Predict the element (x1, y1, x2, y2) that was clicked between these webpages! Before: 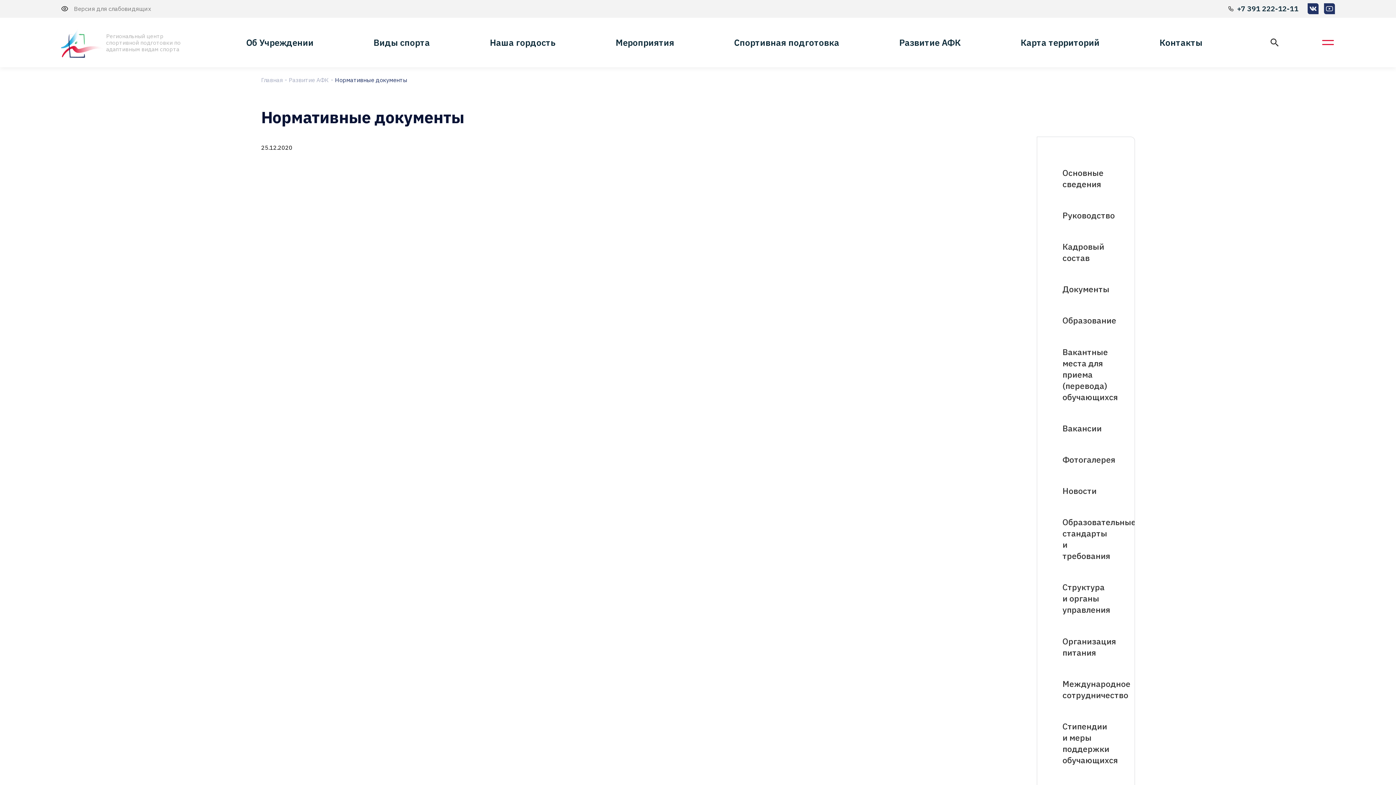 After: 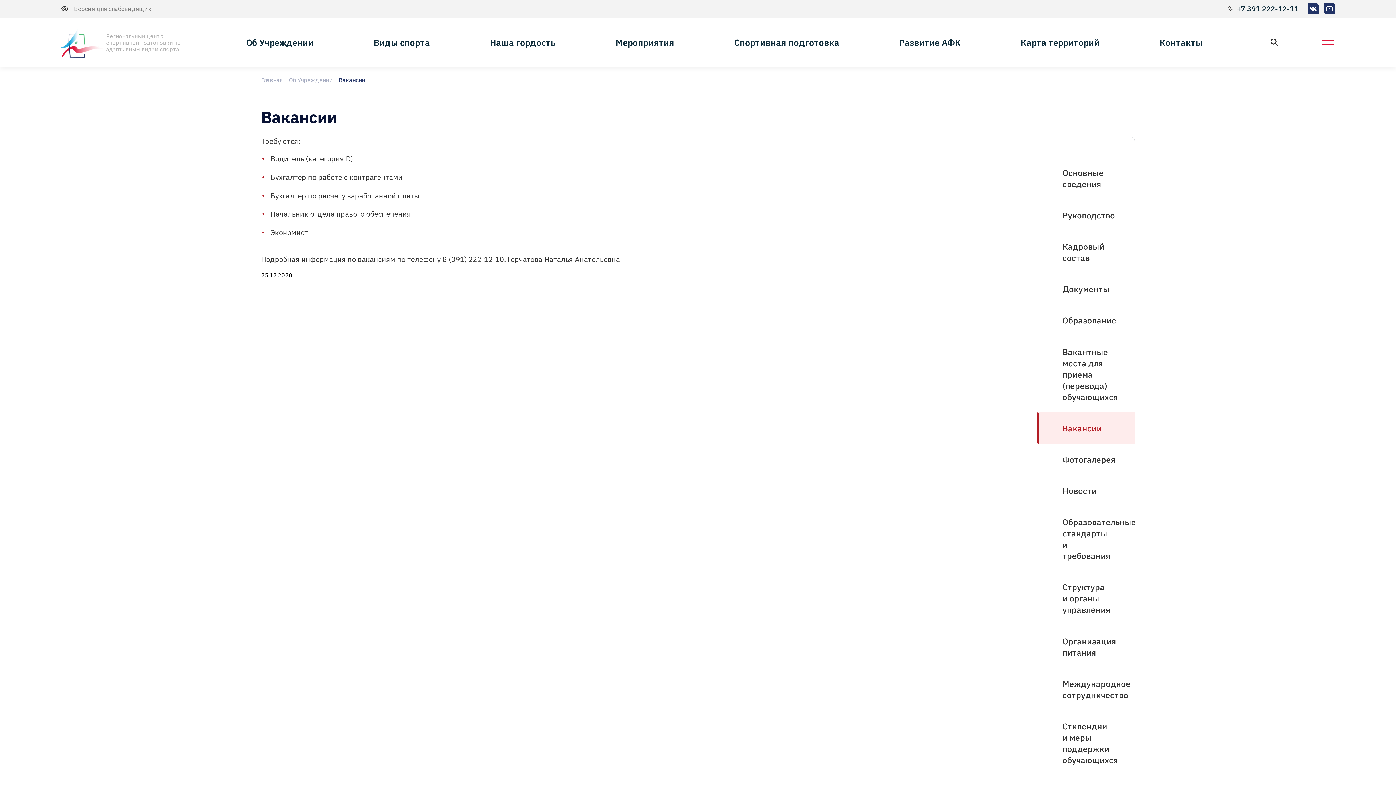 Action: bbox: (1037, 412, 1134, 444) label: Вакансии